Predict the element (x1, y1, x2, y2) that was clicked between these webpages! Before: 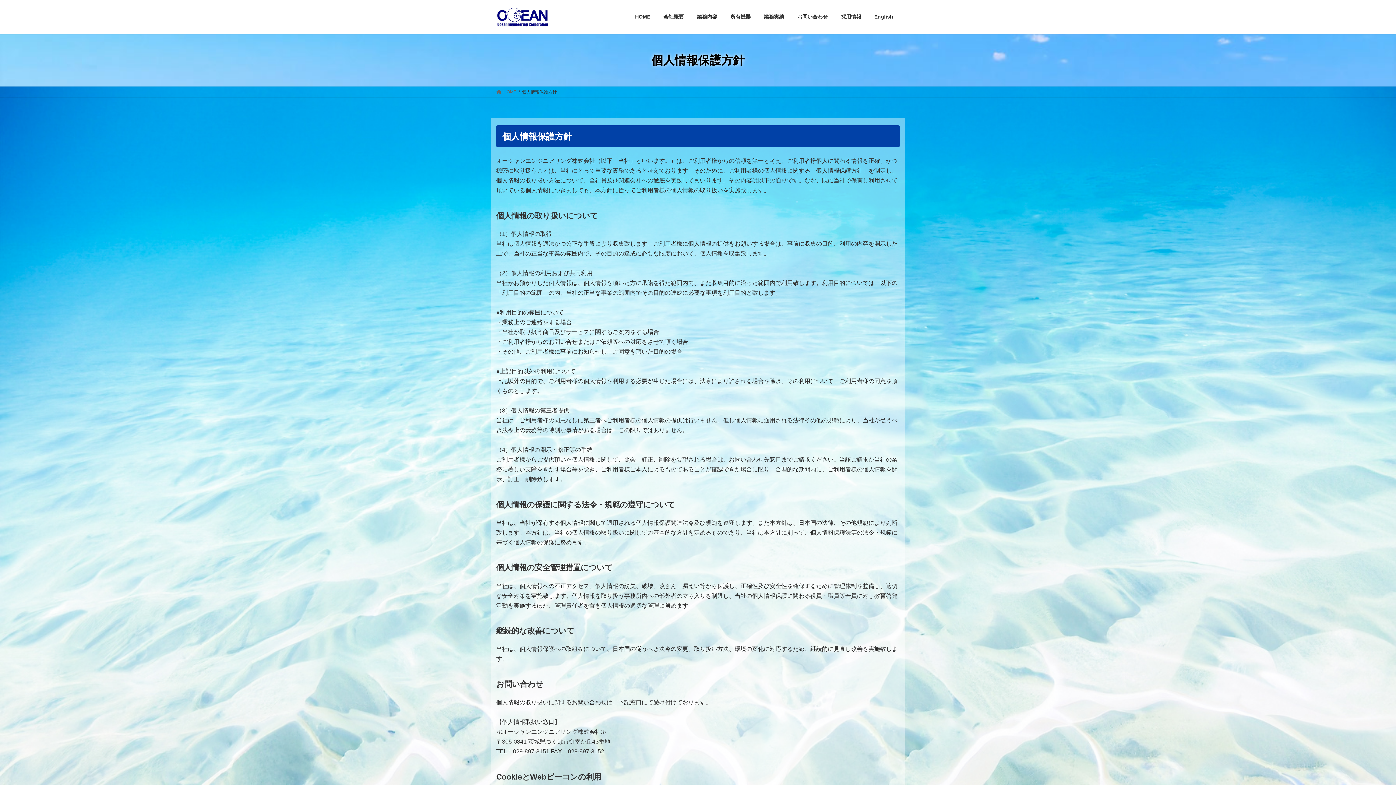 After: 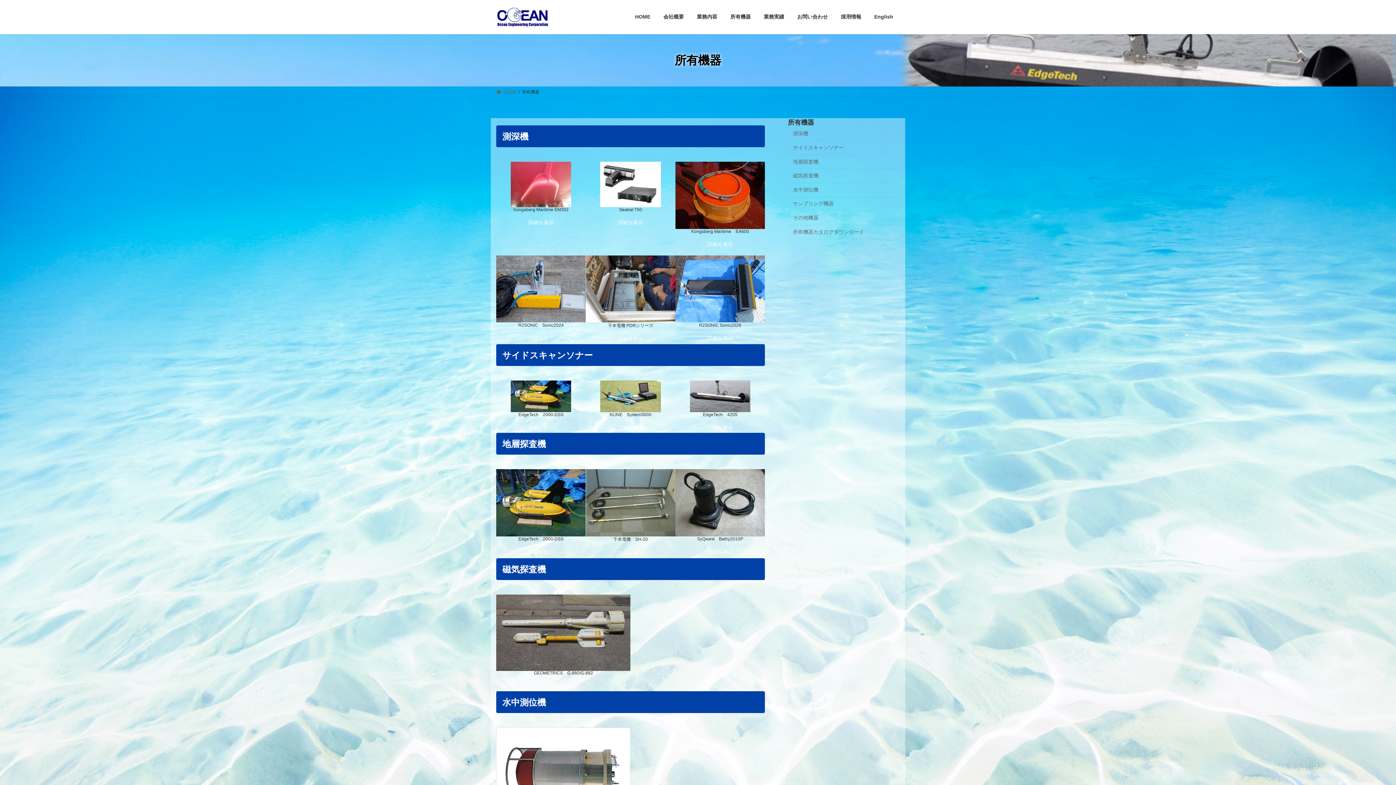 Action: bbox: (724, 8, 757, 25) label: 所有機器